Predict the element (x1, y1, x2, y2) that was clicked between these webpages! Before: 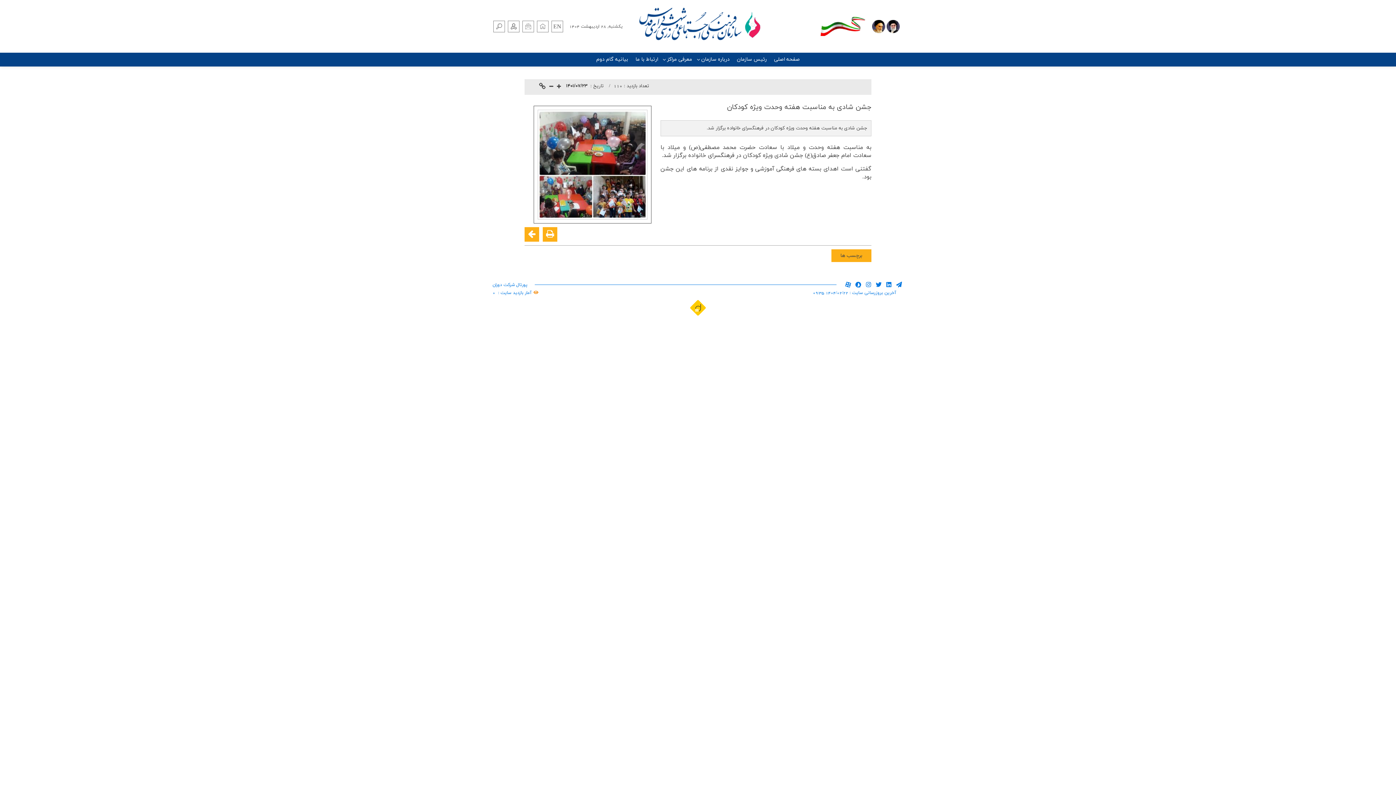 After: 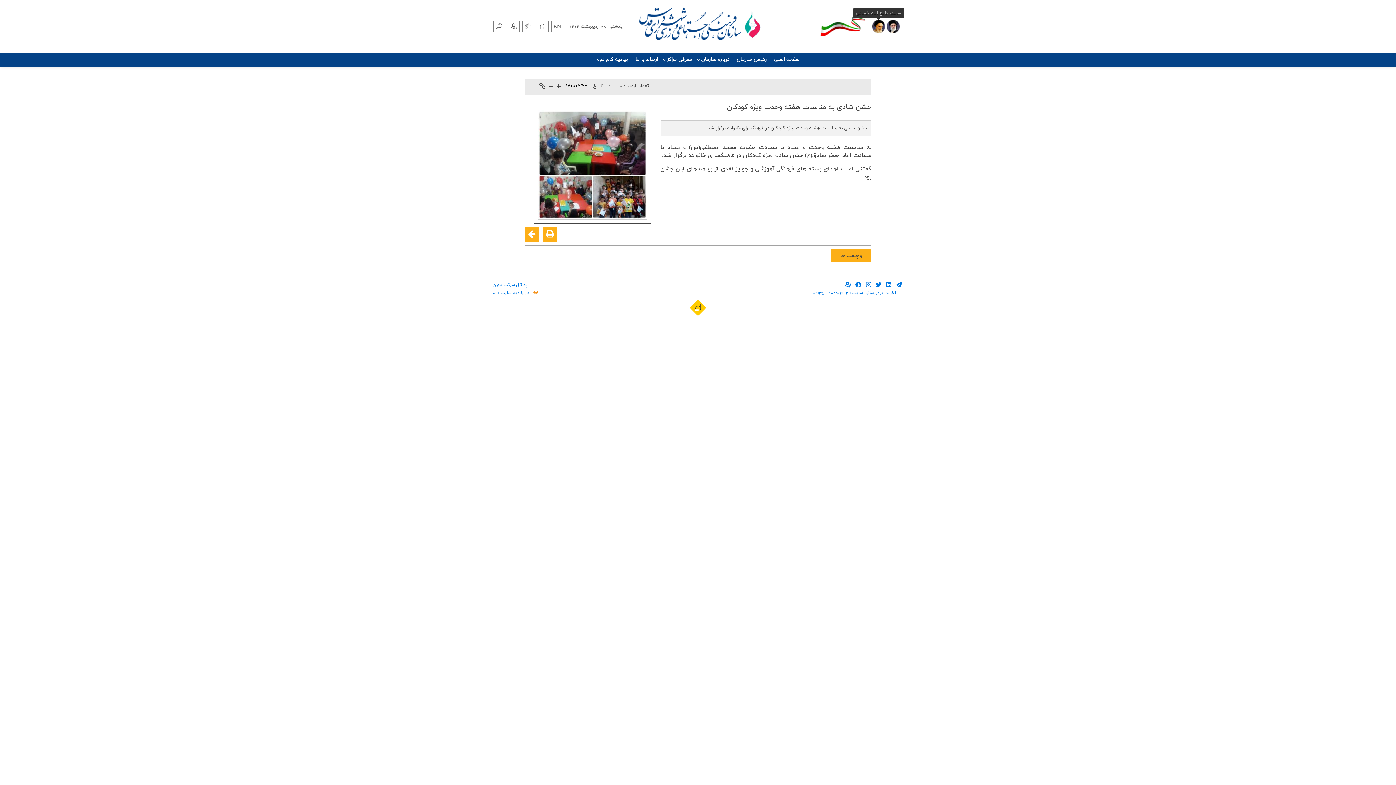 Action: bbox: (872, 23, 885, 28)